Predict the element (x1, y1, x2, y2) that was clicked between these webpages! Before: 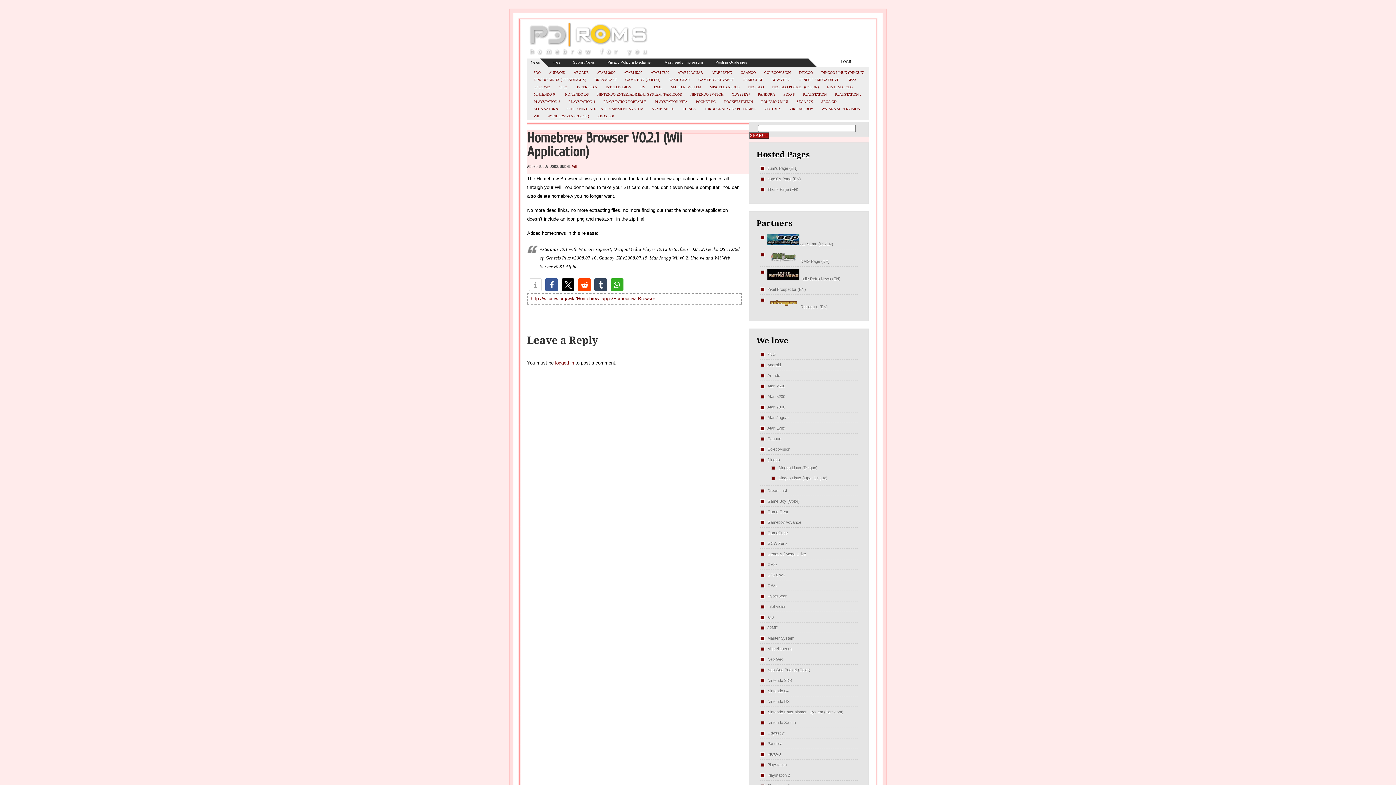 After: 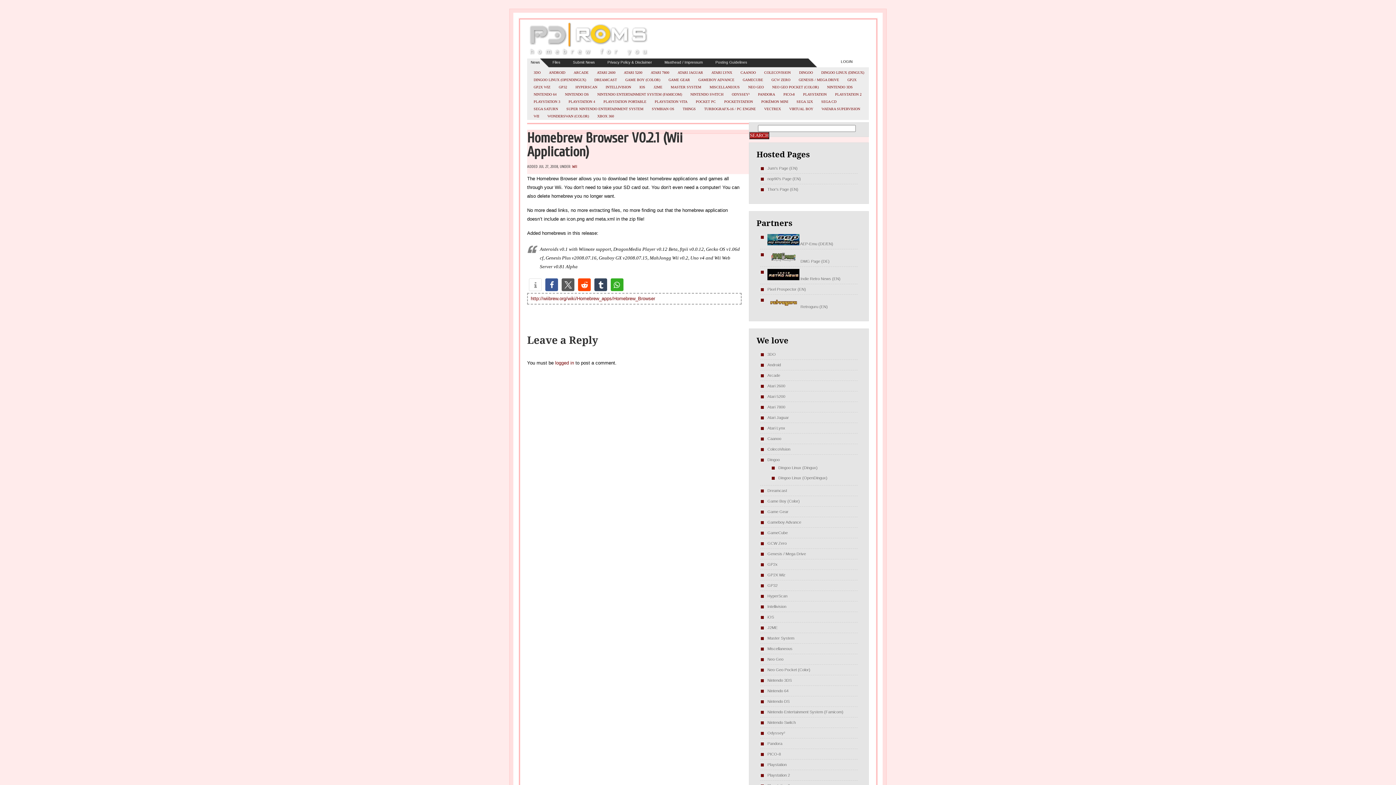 Action: bbox: (561, 278, 574, 291) label: Share on X